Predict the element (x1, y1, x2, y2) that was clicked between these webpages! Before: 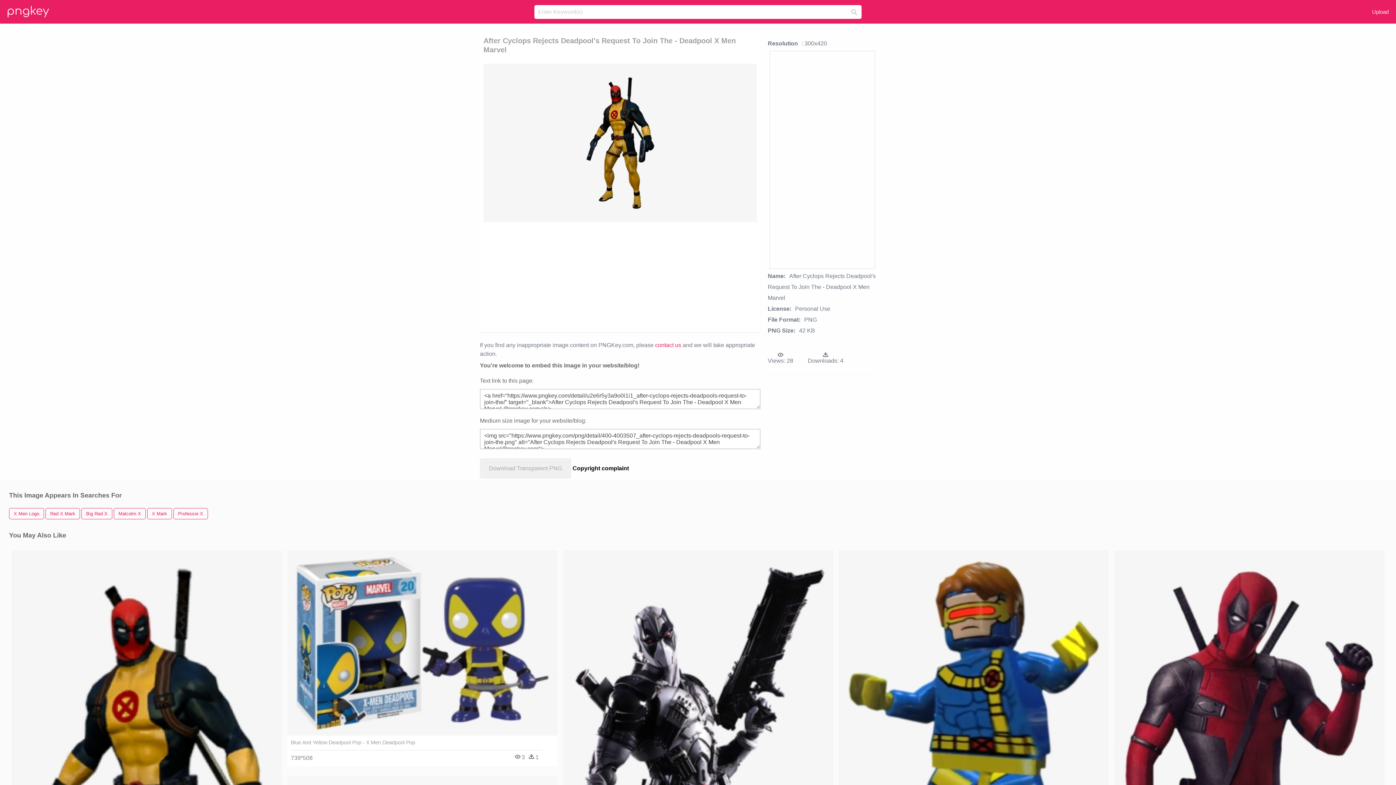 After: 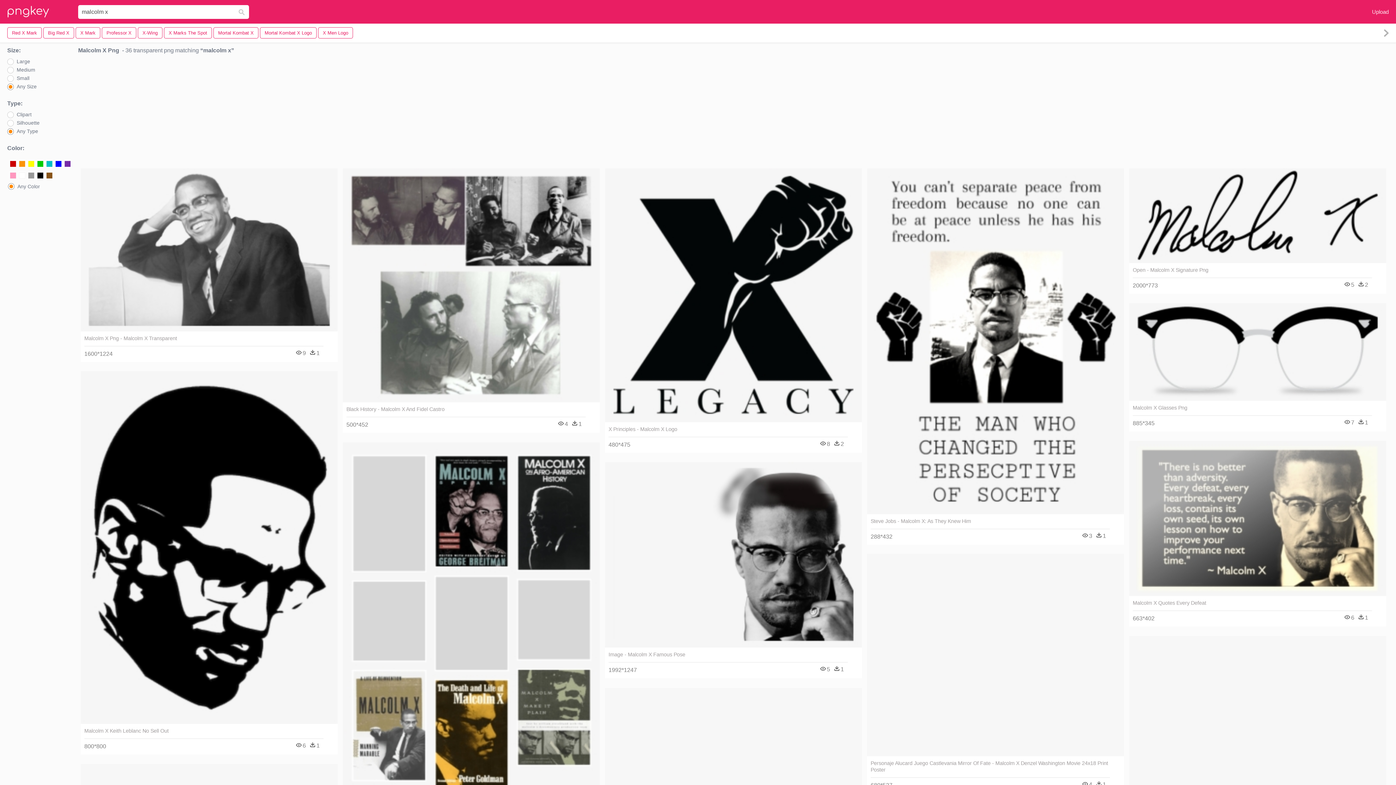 Action: label: Malcolm X bbox: (113, 508, 145, 519)